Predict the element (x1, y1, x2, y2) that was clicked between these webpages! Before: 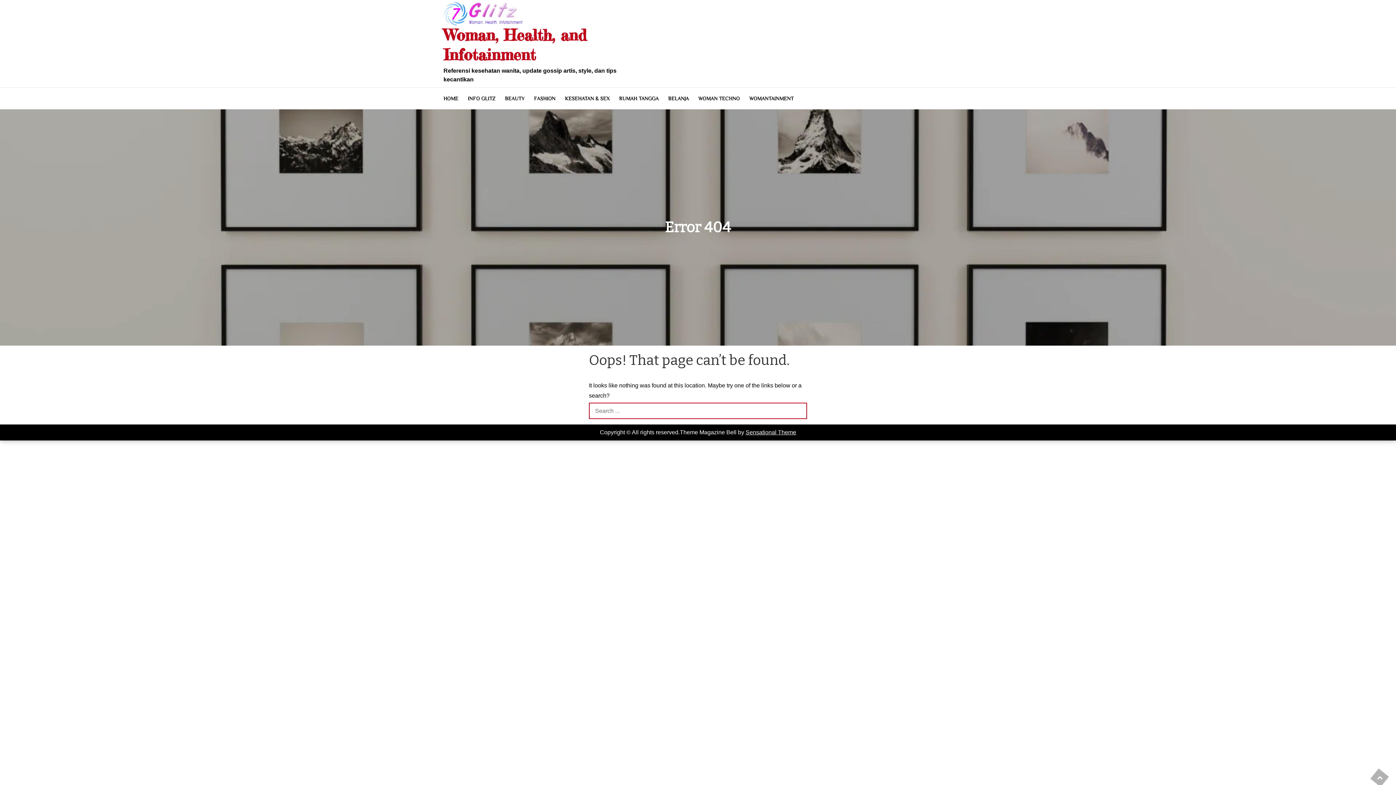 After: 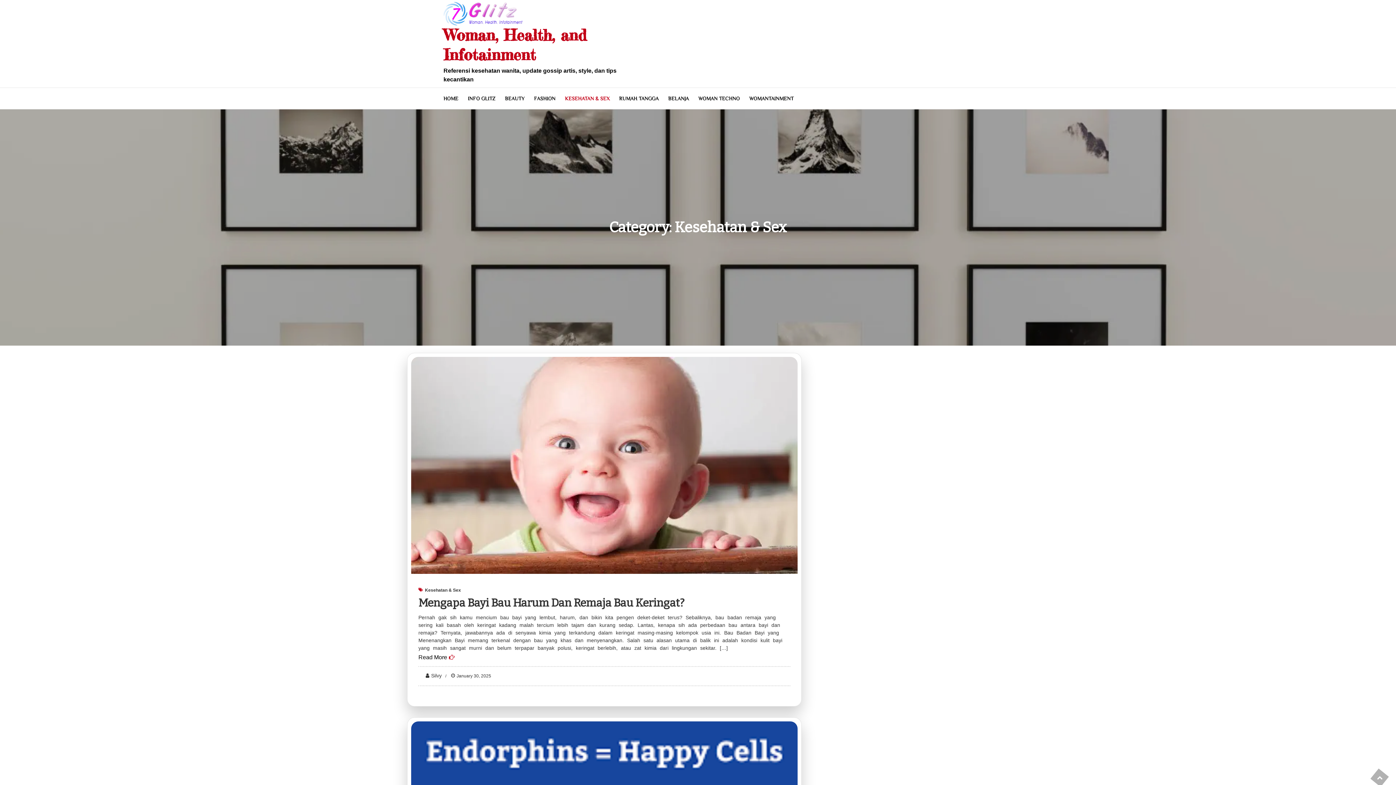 Action: label: KESEHATAN & SEX bbox: (560, 91, 614, 105)